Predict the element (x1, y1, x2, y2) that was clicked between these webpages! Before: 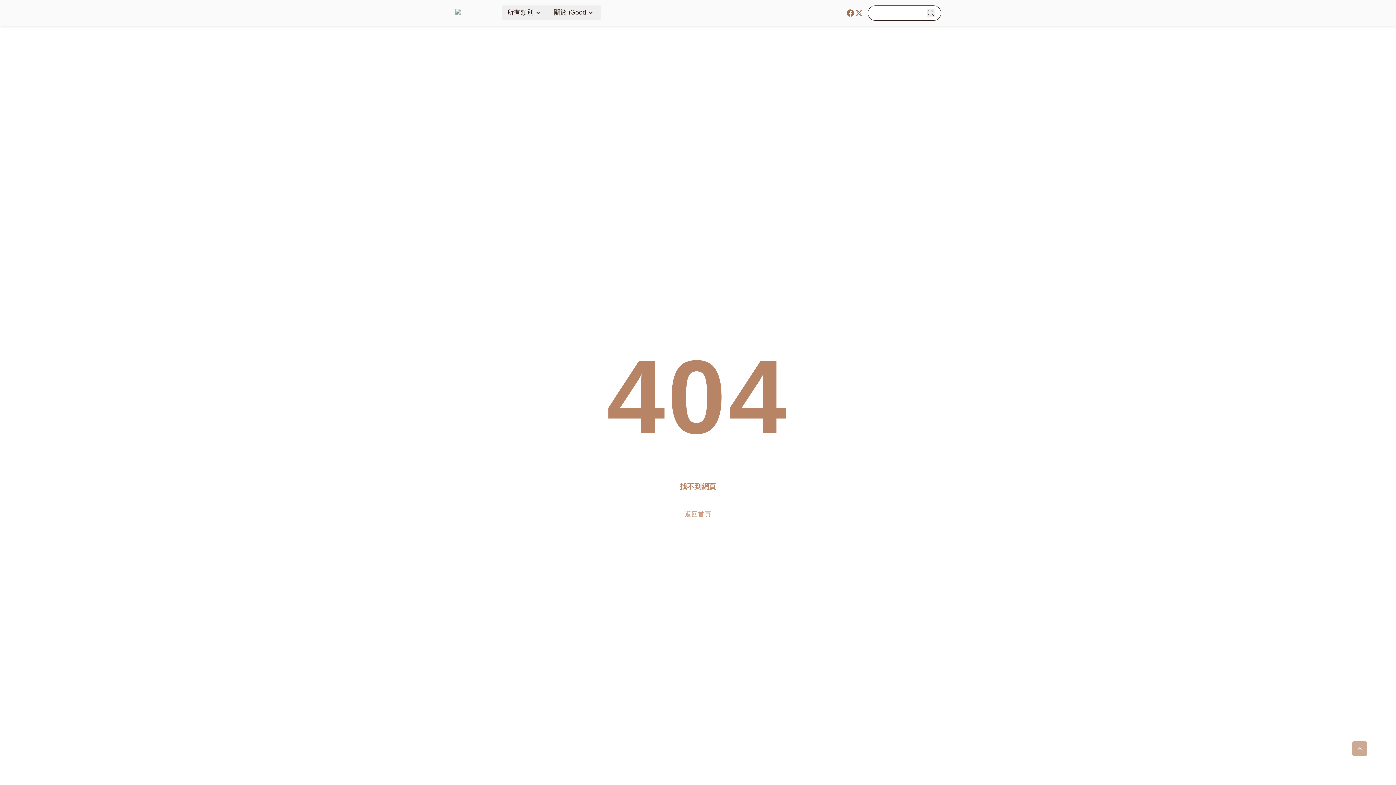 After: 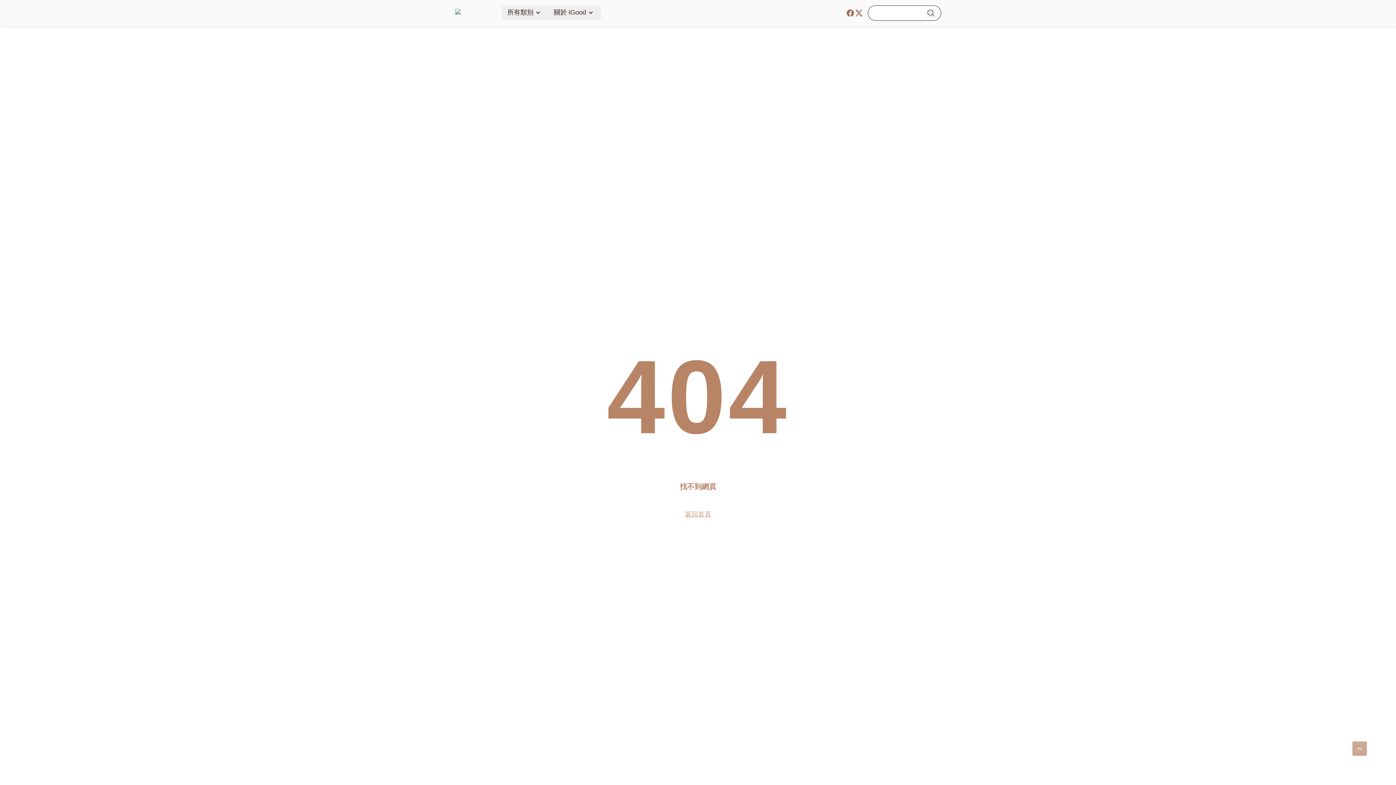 Action: bbox: (846, 8, 854, 17)